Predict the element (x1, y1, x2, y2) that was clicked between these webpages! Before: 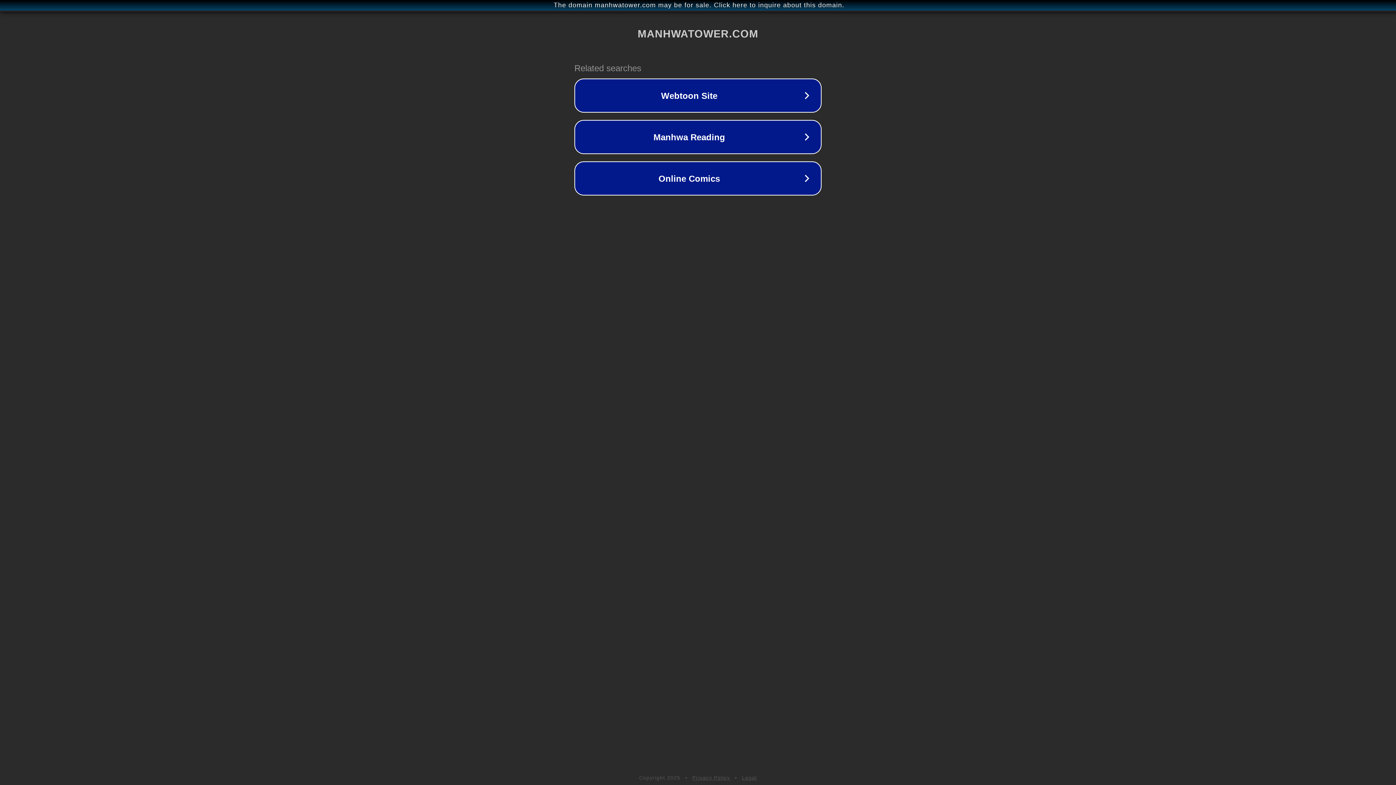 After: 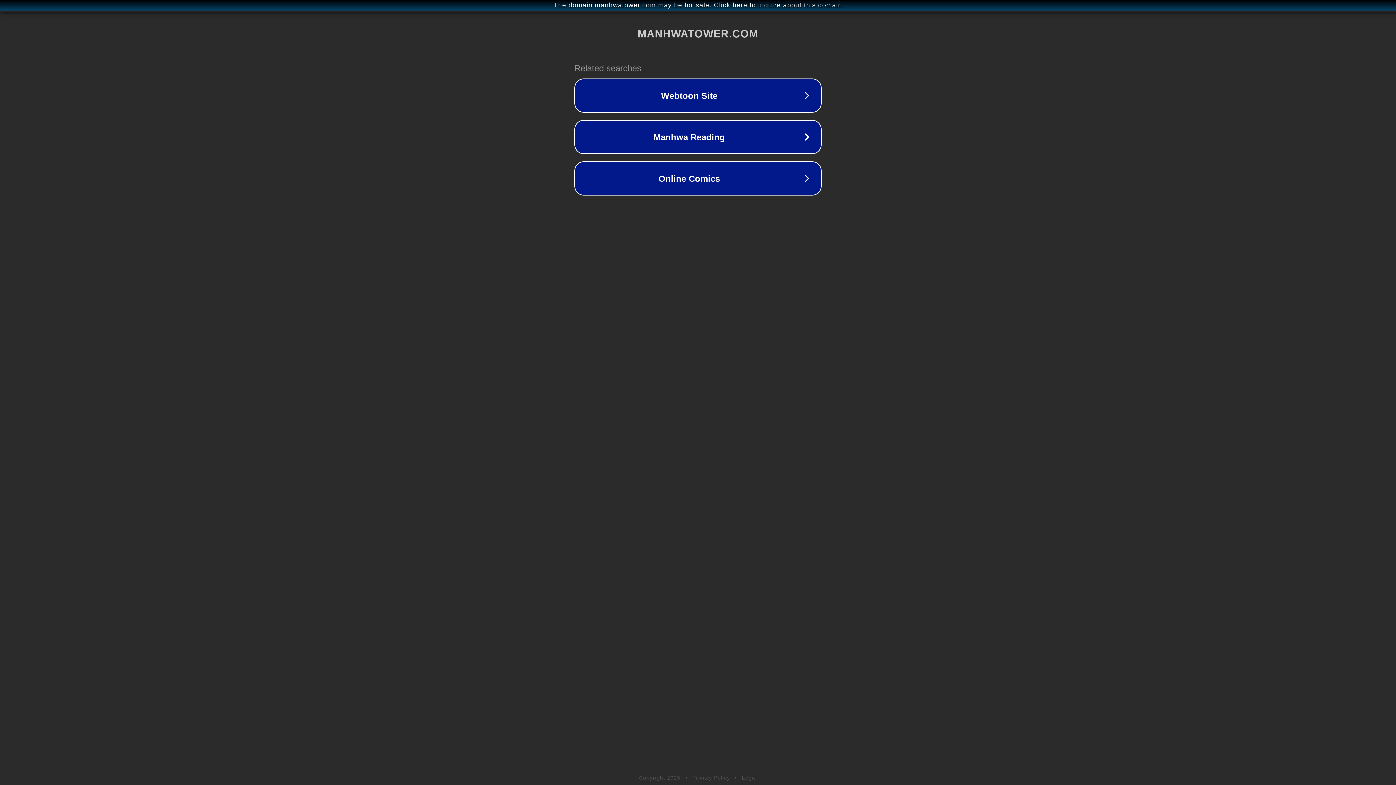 Action: bbox: (692, 775, 730, 781) label: Privacy Policy